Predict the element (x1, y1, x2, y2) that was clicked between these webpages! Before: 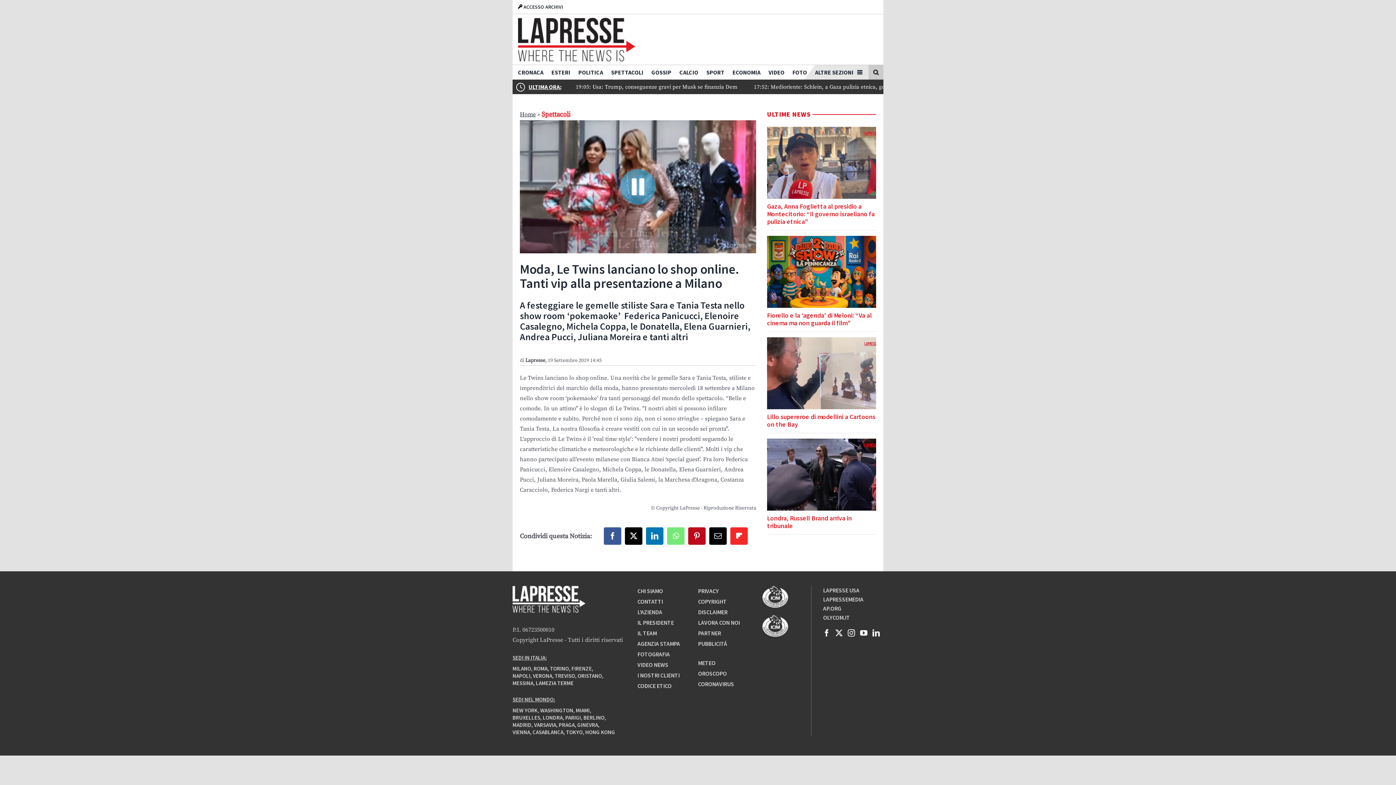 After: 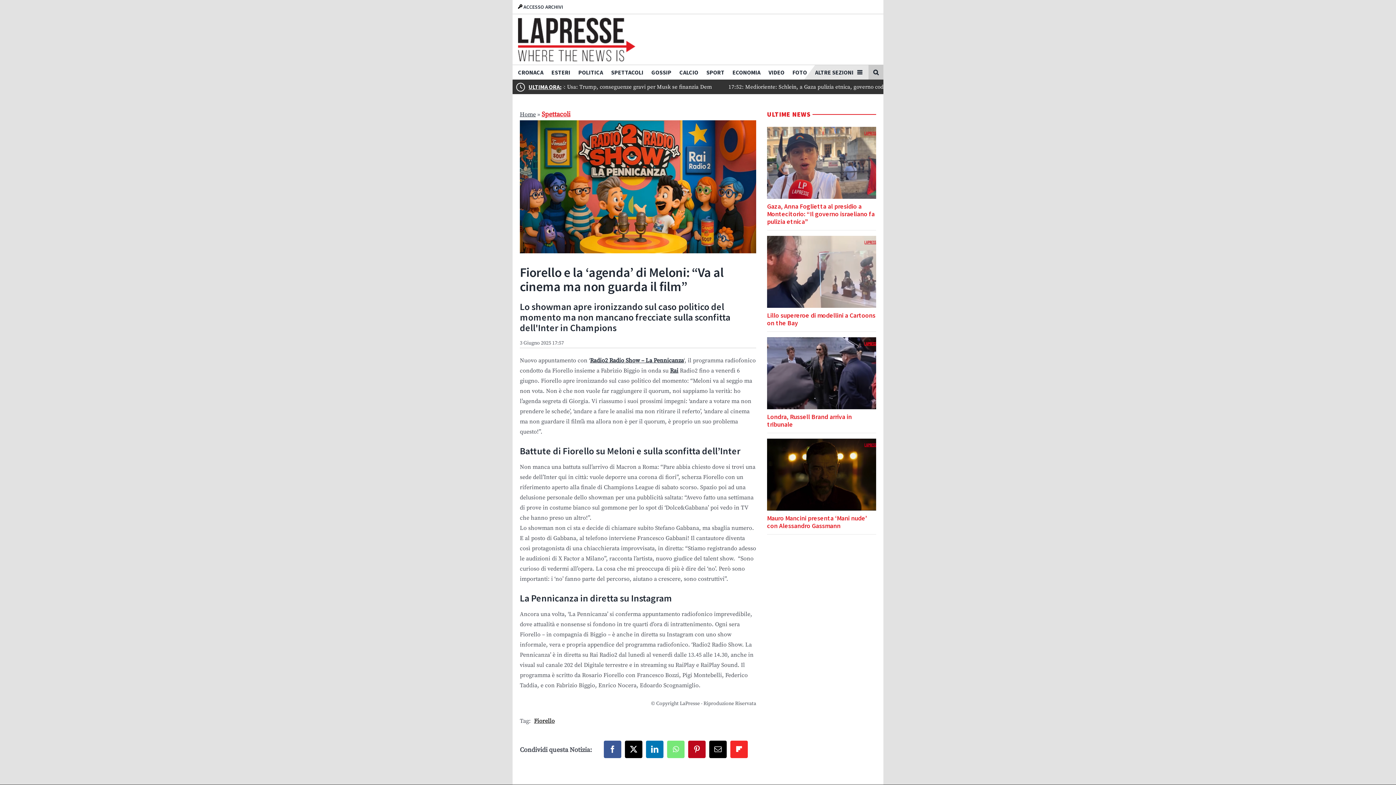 Action: label: Fiorello e la ‘agenda’ di Meloni: “Va al cinema ma non guarda il film” bbox: (767, 236, 876, 326)